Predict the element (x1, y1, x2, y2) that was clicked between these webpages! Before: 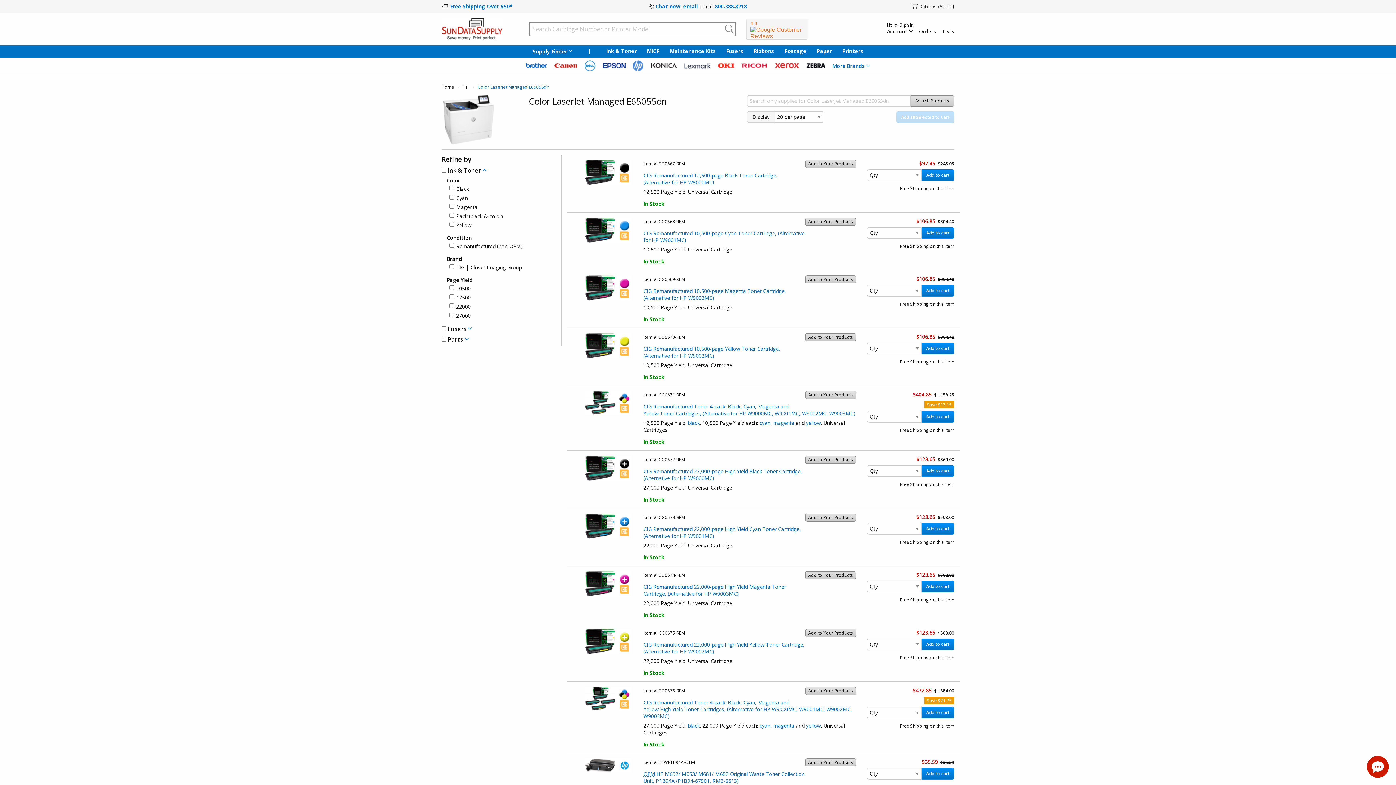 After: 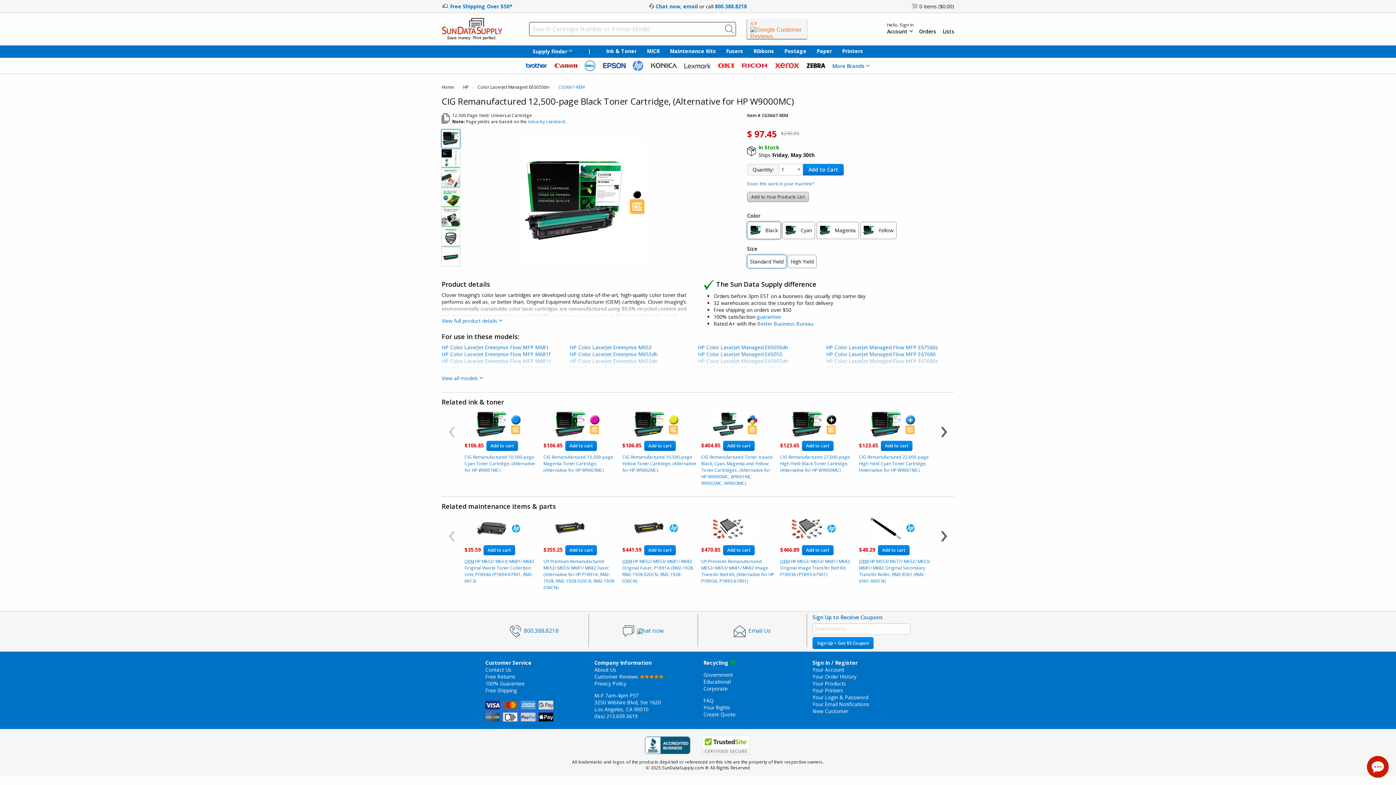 Action: bbox: (584, 168, 631, 175)